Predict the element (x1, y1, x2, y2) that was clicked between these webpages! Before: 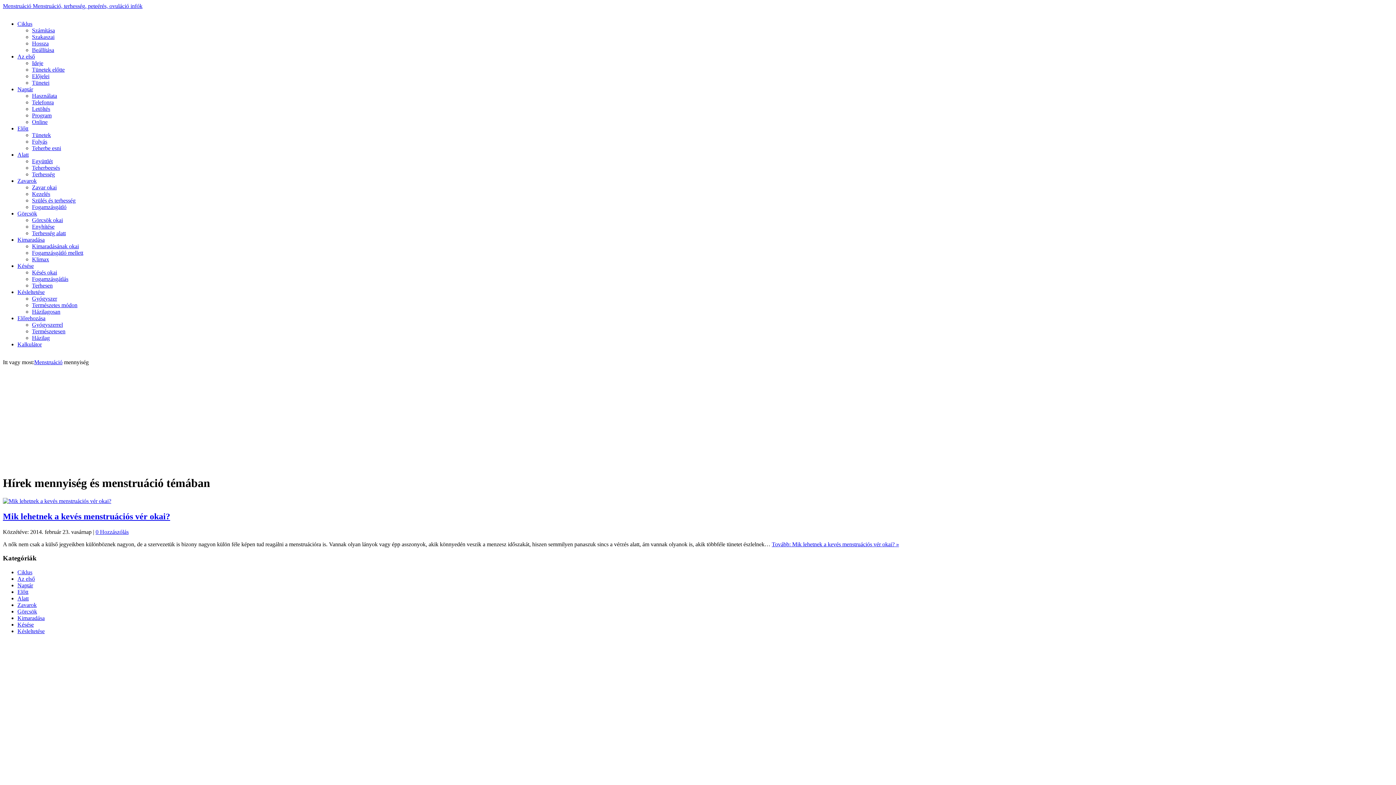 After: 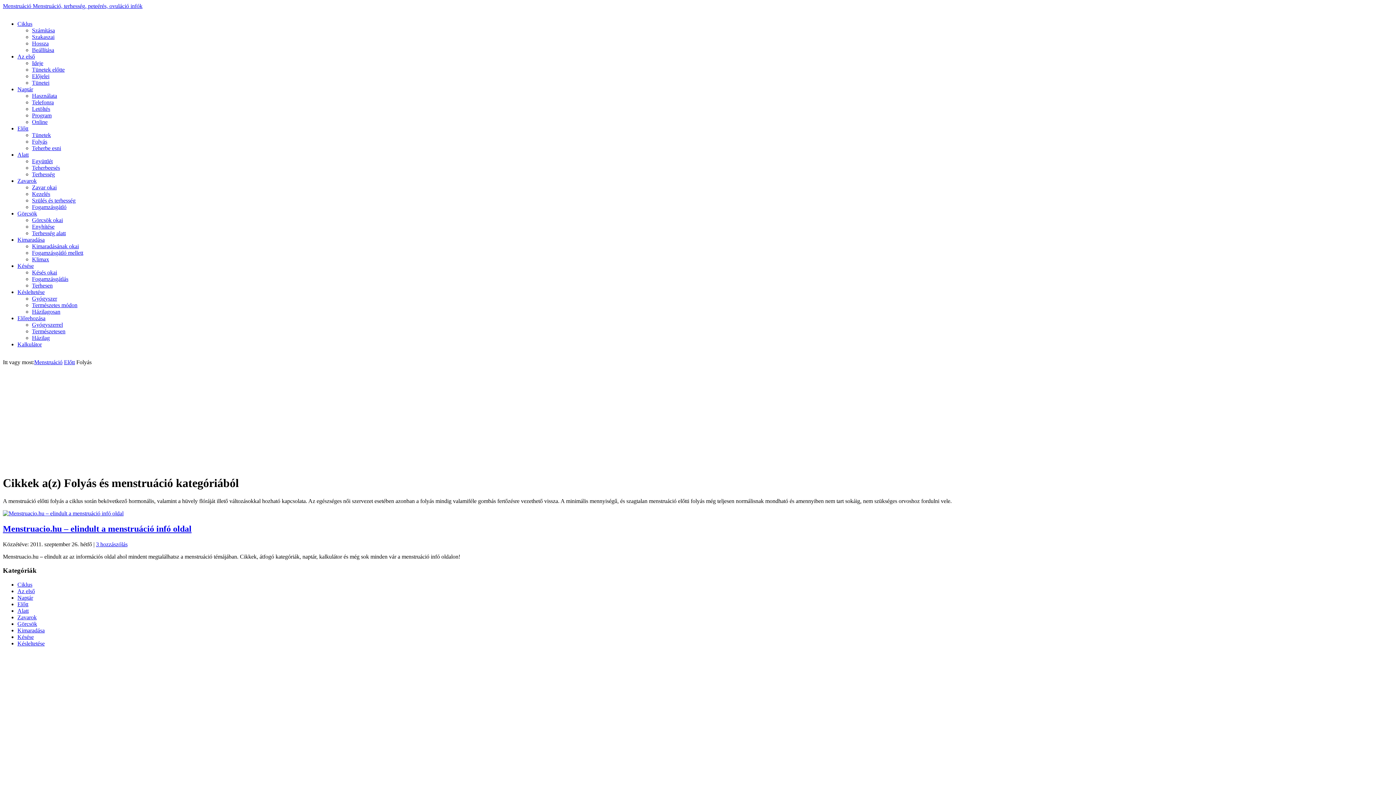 Action: label: Folyás bbox: (32, 138, 47, 144)